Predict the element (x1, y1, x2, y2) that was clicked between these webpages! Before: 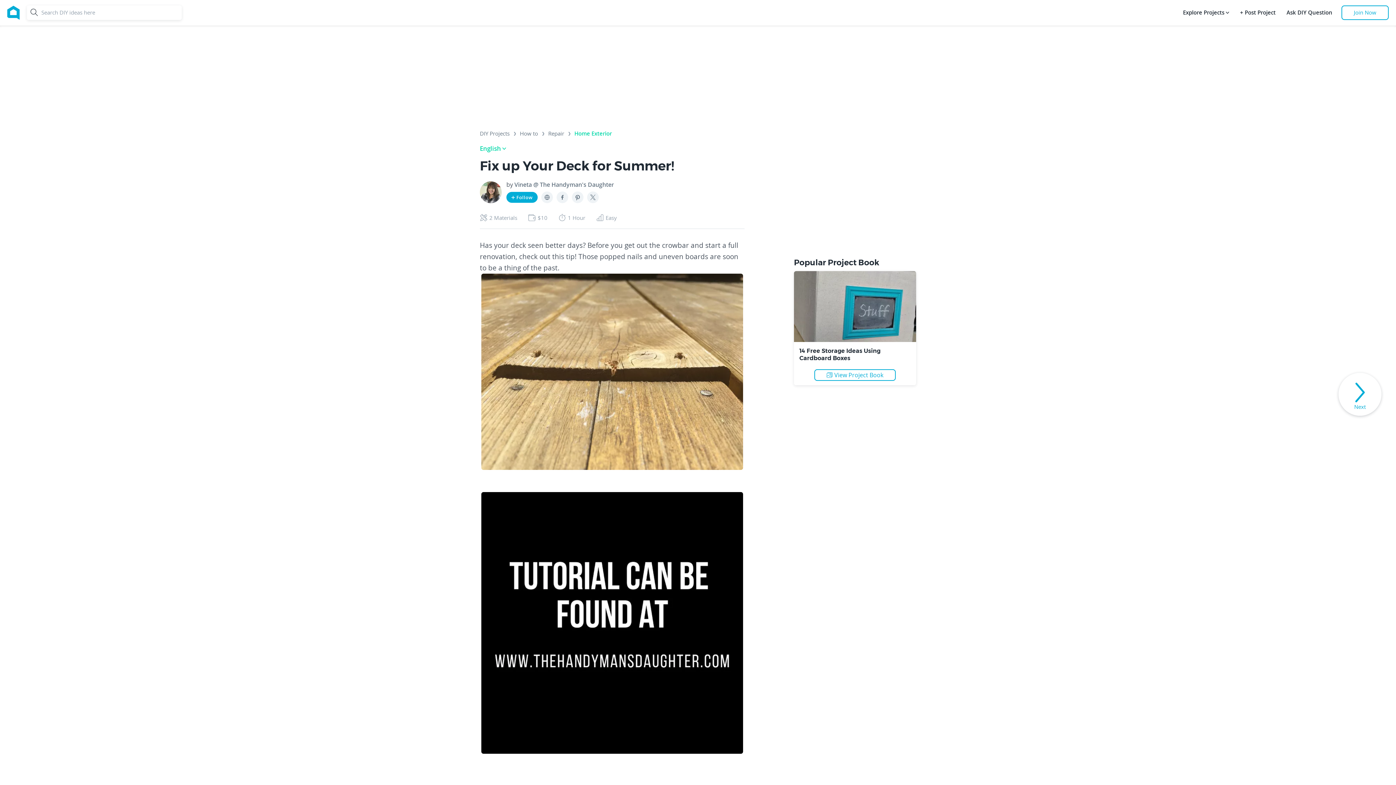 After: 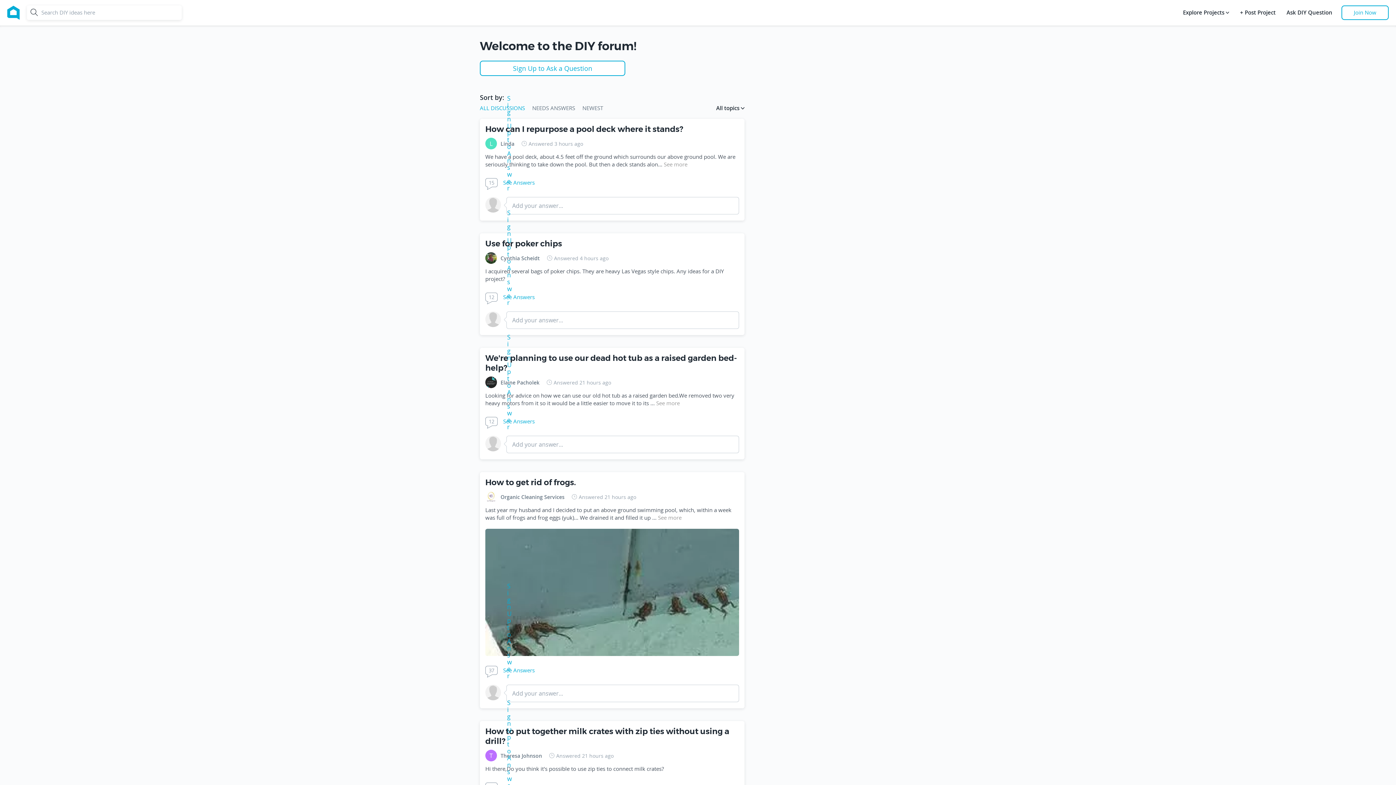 Action: bbox: (1285, 5, 1334, 20) label: Ask DIY Question